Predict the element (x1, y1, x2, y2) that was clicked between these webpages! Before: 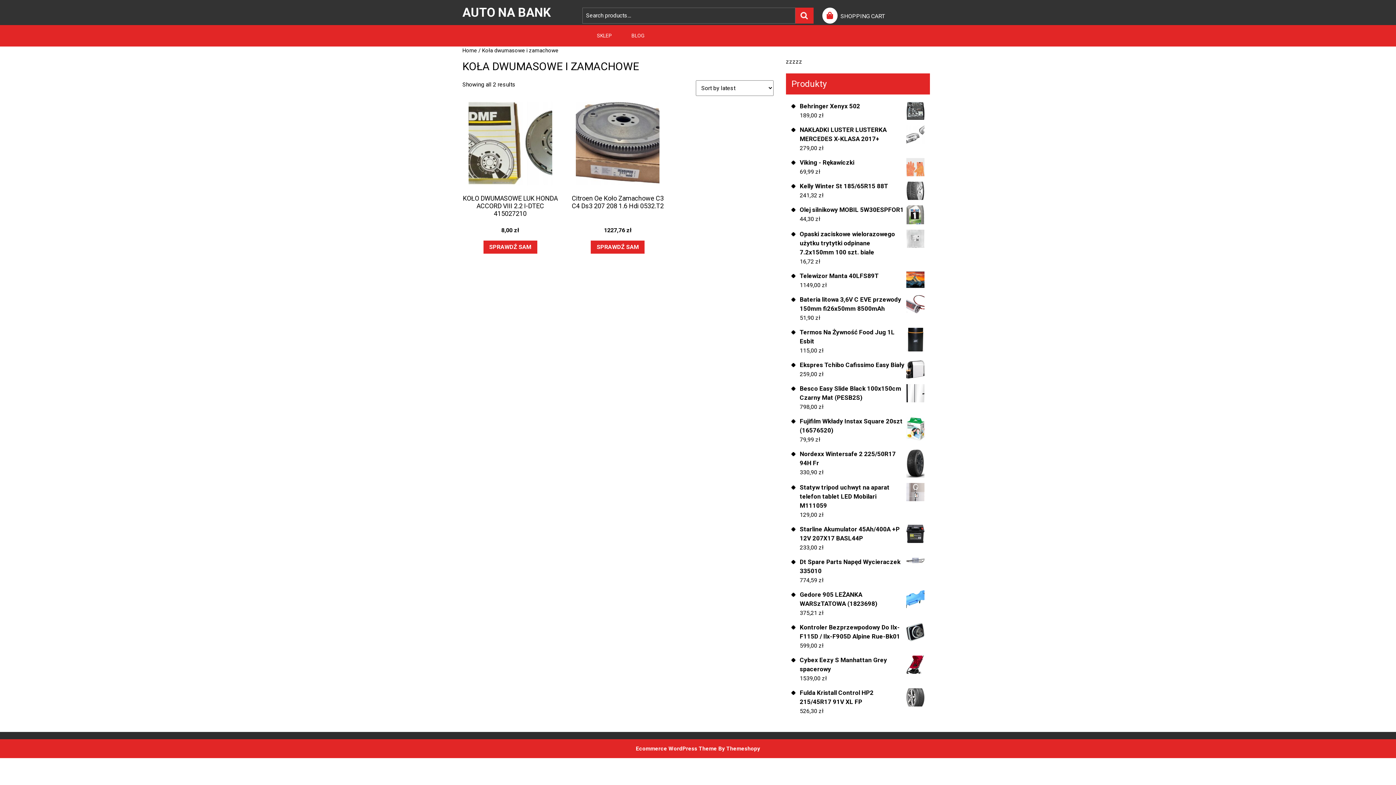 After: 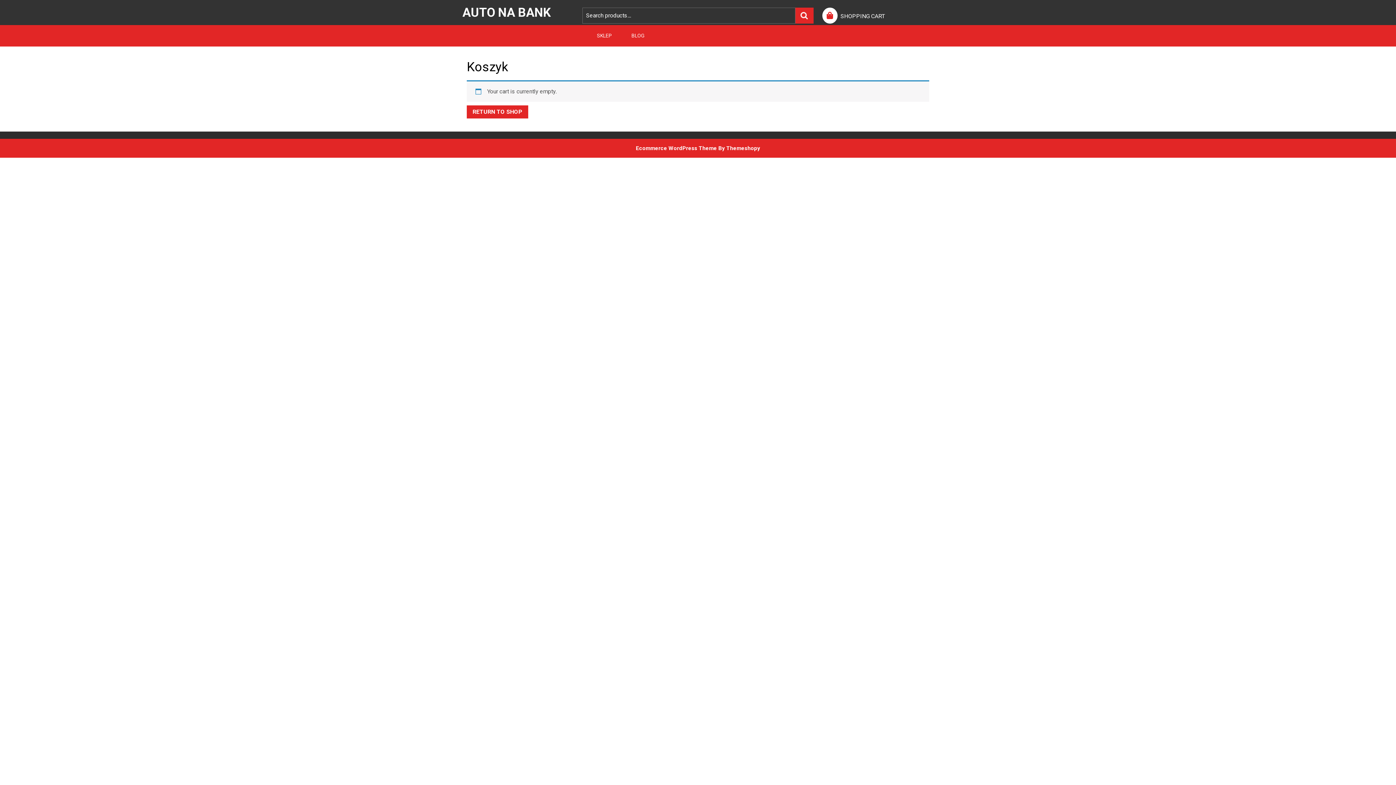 Action: bbox: (840, 12, 885, 19) label: SHOPPING CART
SHOPPING CART